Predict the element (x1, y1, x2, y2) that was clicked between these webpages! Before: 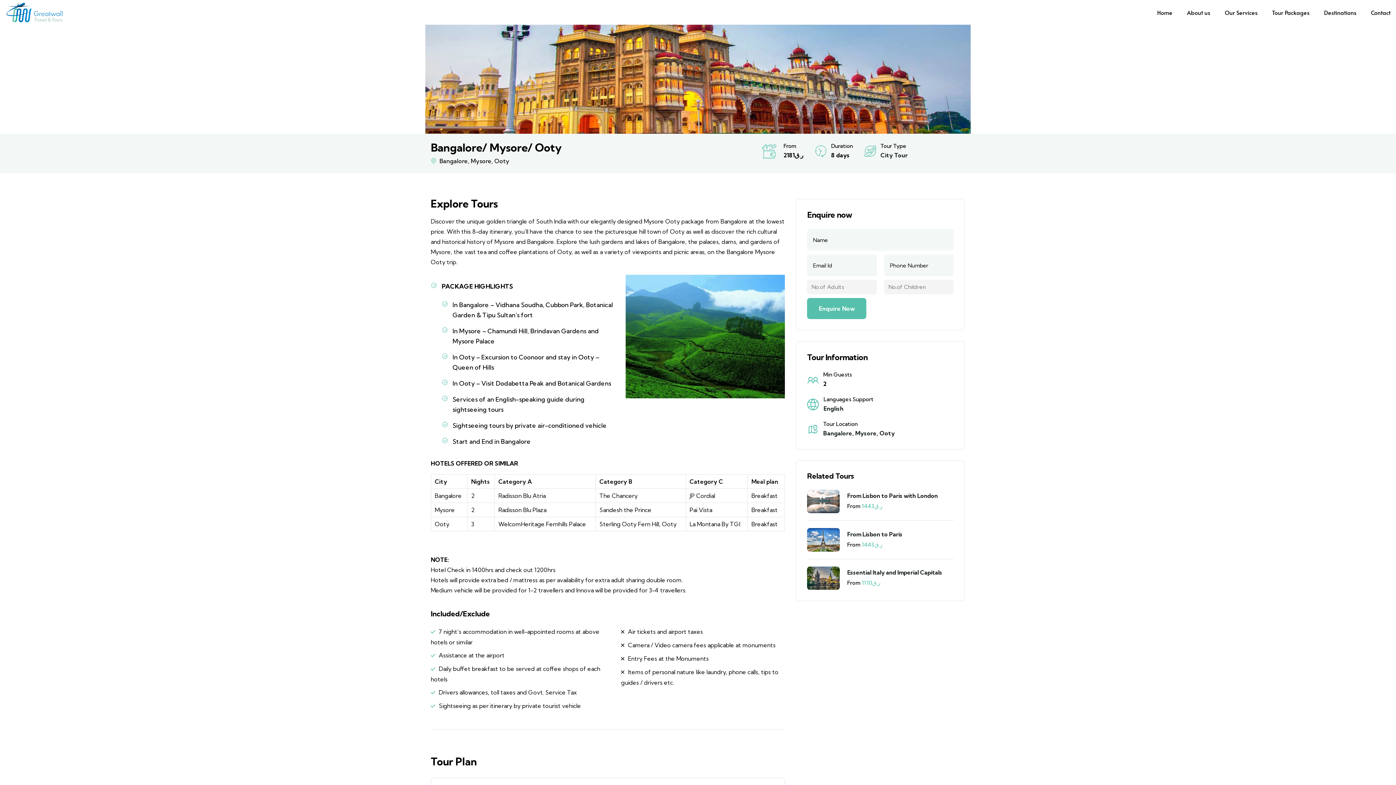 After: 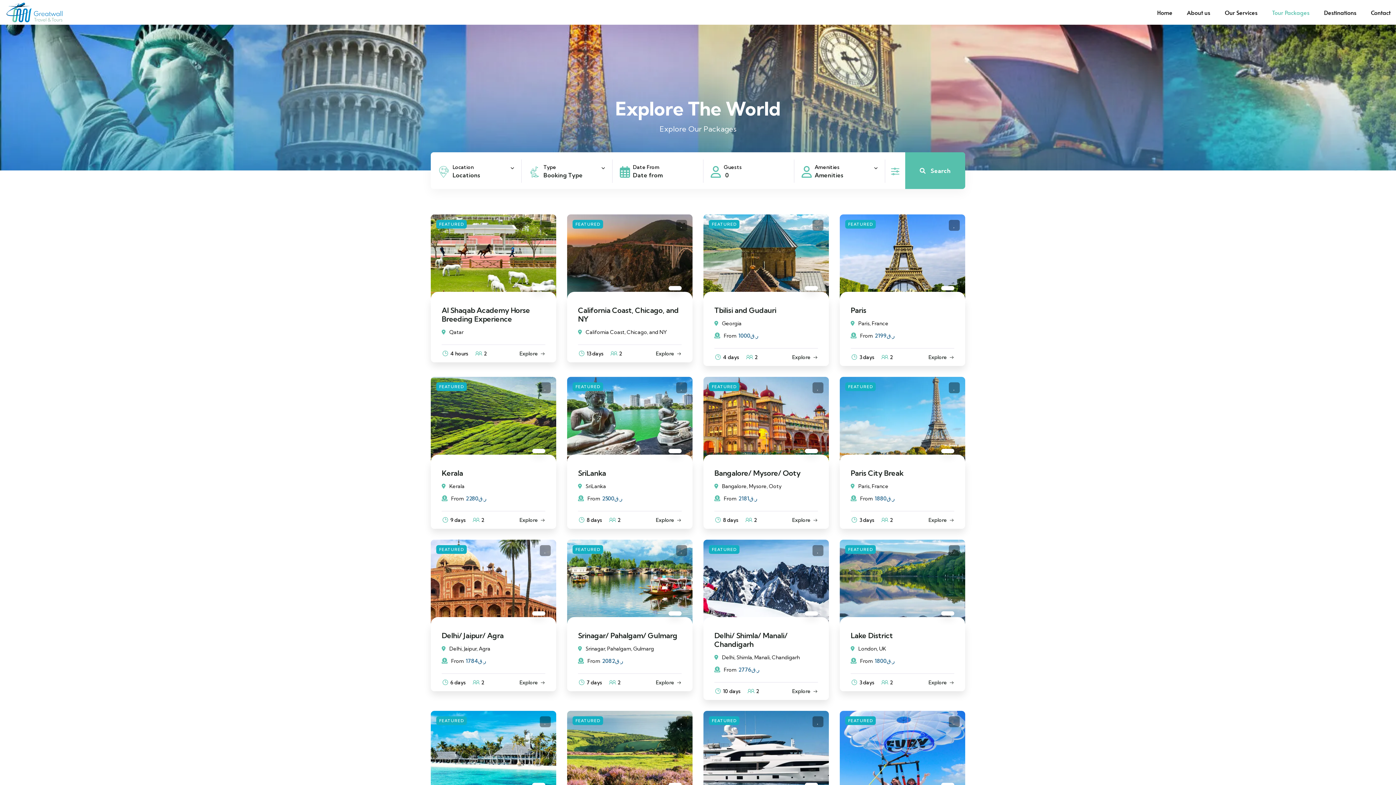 Action: label: Tour Packages bbox: (1257, 0, 1309, 24)